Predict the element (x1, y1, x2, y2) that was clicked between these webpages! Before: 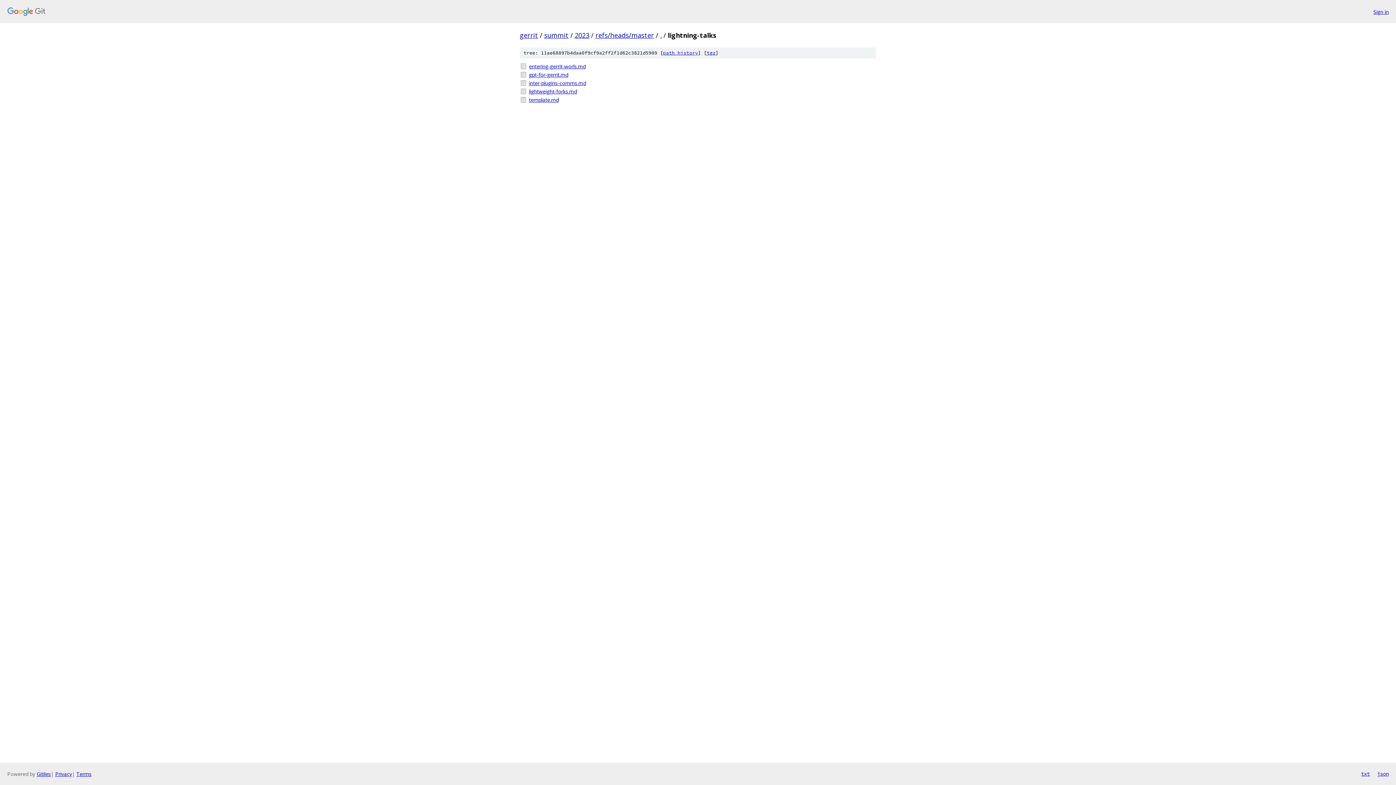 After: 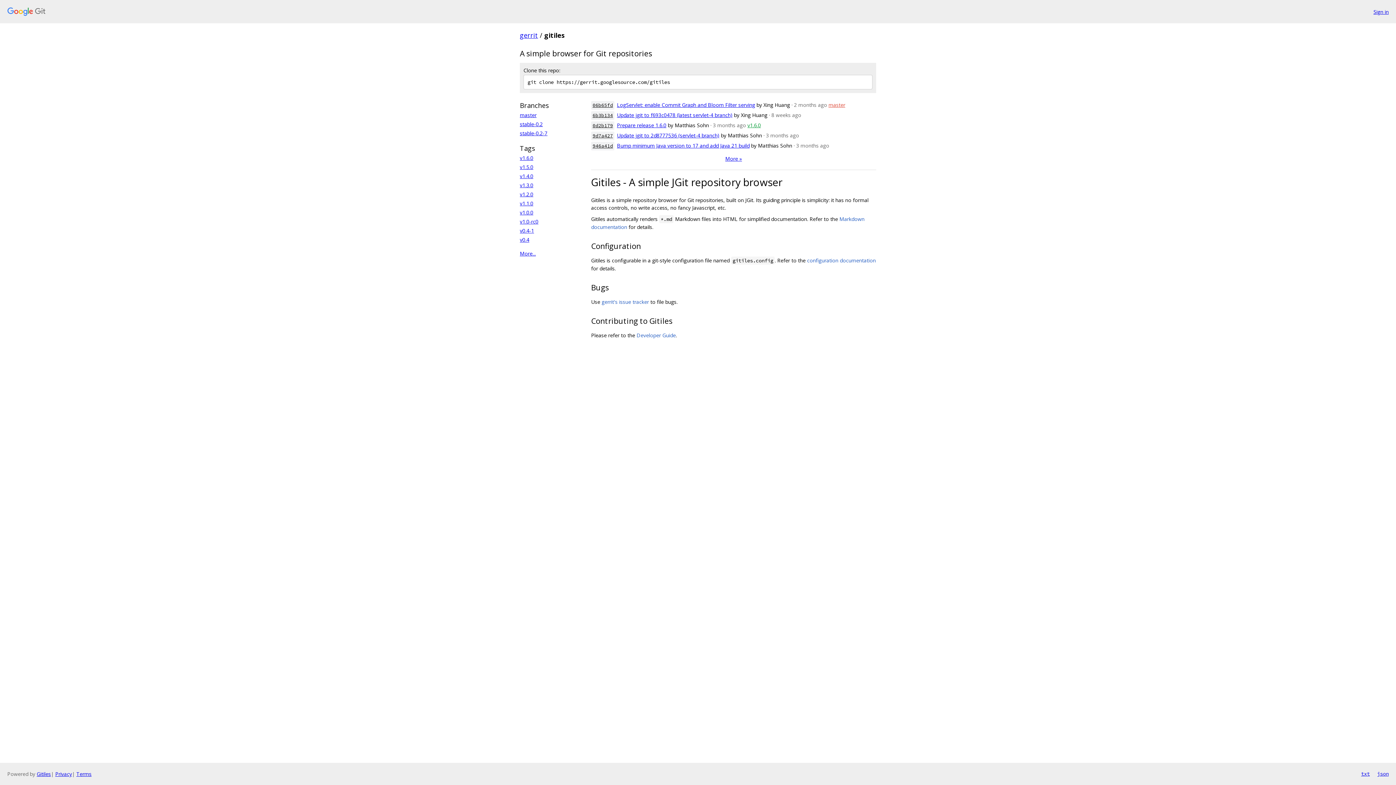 Action: label: Gitiles bbox: (36, 770, 50, 777)